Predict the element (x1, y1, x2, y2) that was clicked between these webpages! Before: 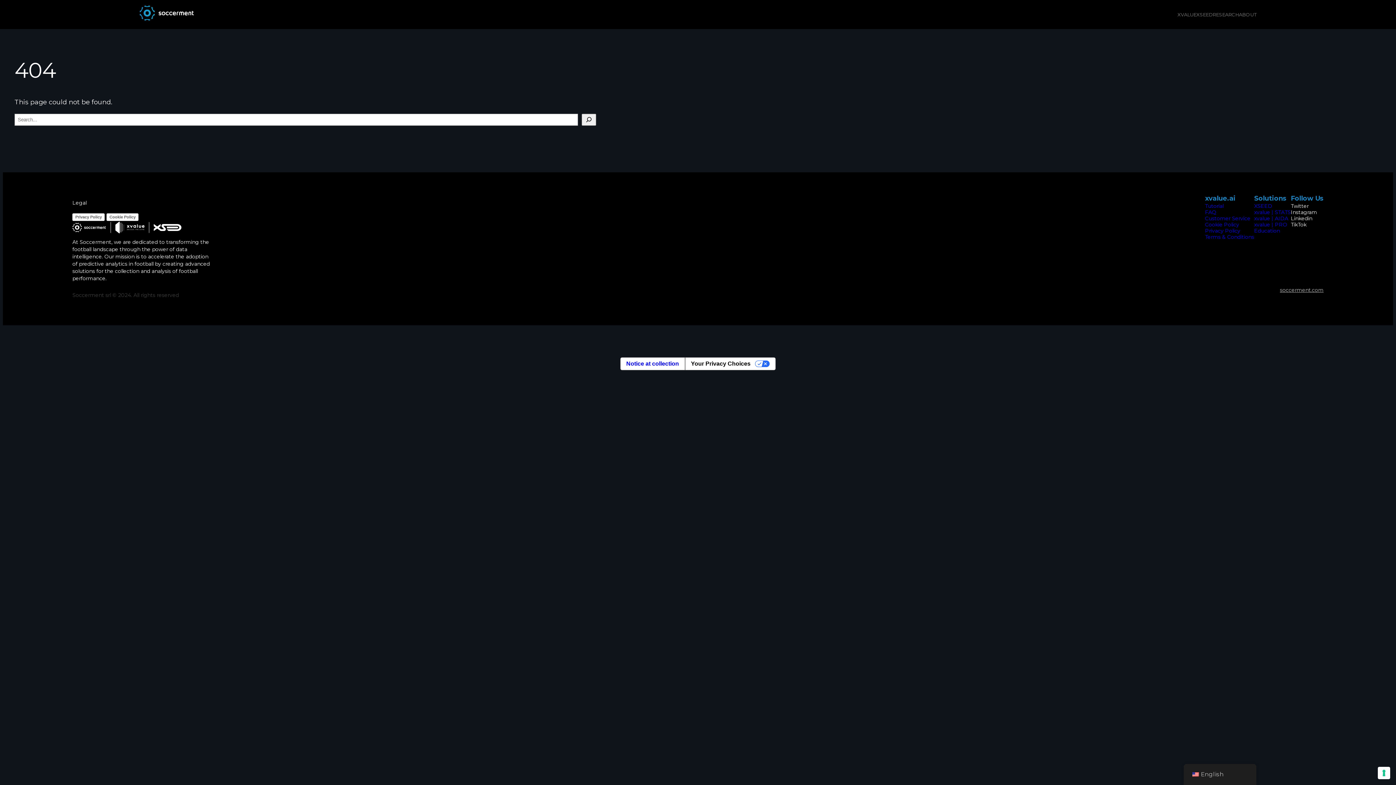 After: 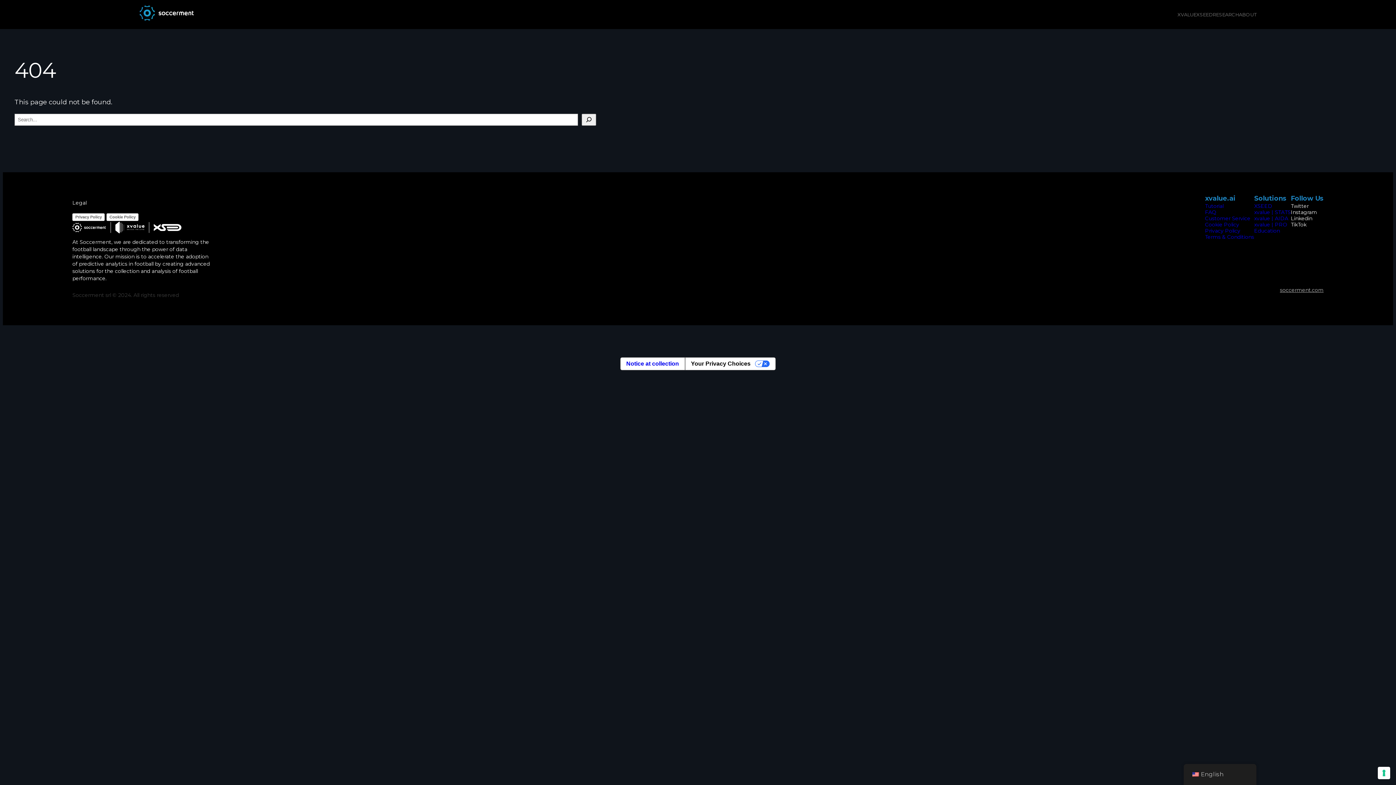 Action: label: TikTok bbox: (1291, 221, 1306, 227)